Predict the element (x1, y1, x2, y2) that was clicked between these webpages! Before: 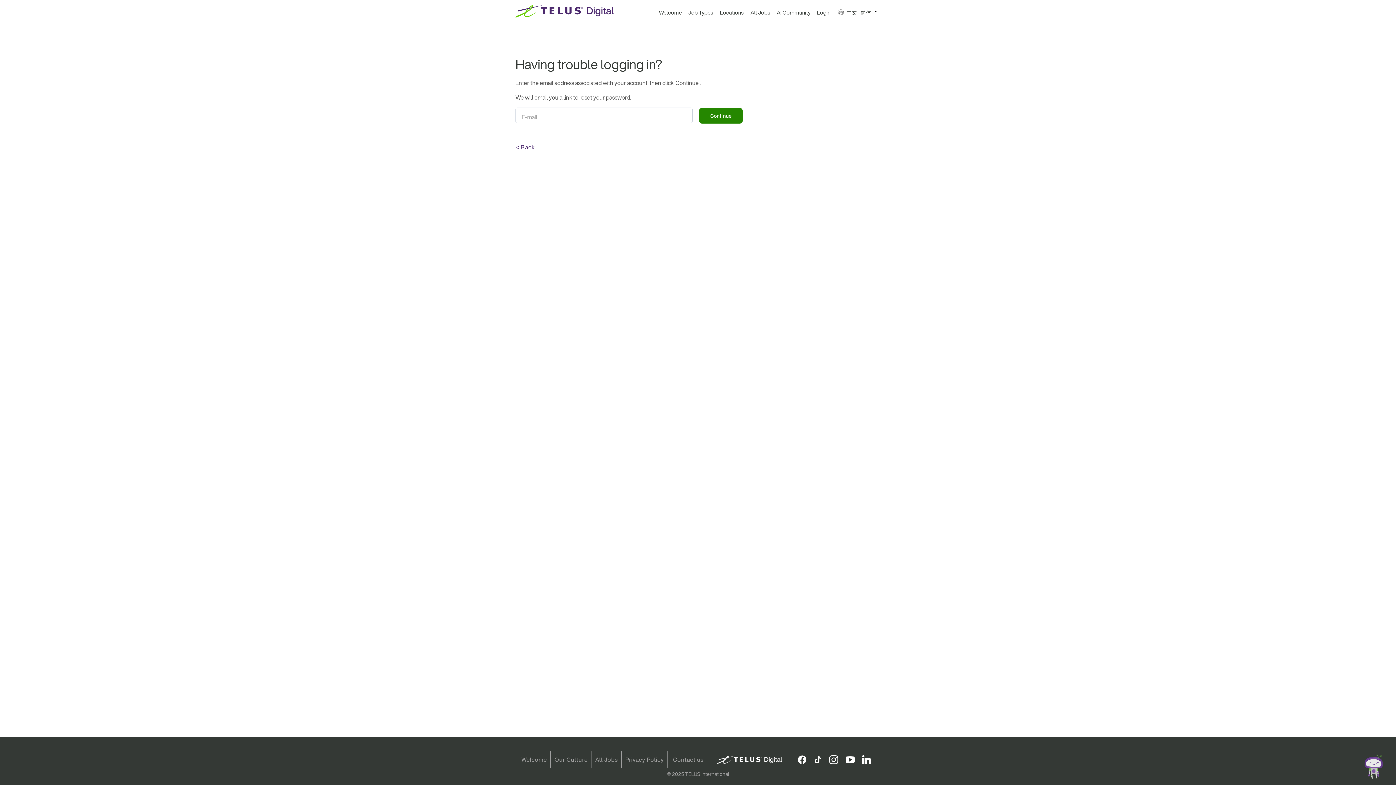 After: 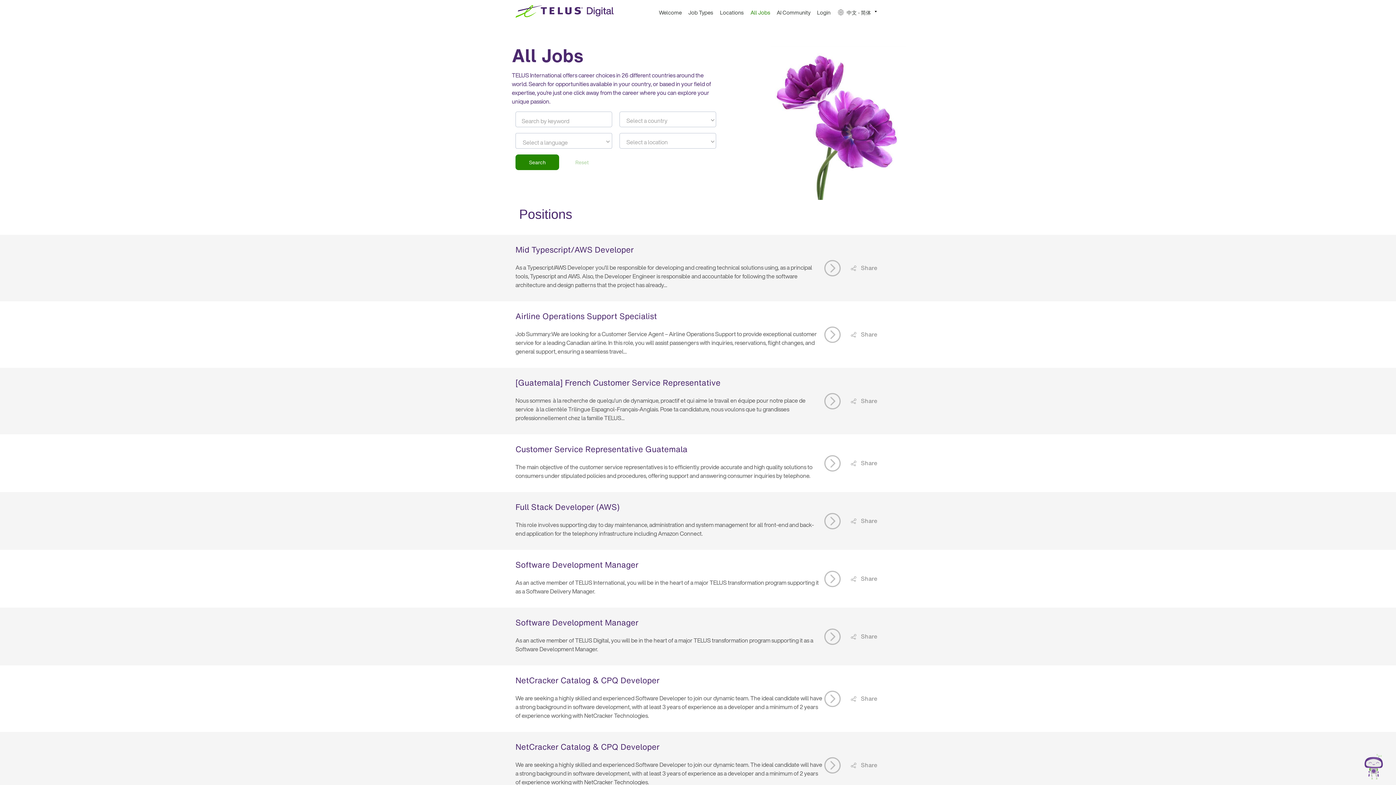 Action: label: All Jobs bbox: (746, 6, 771, 25)